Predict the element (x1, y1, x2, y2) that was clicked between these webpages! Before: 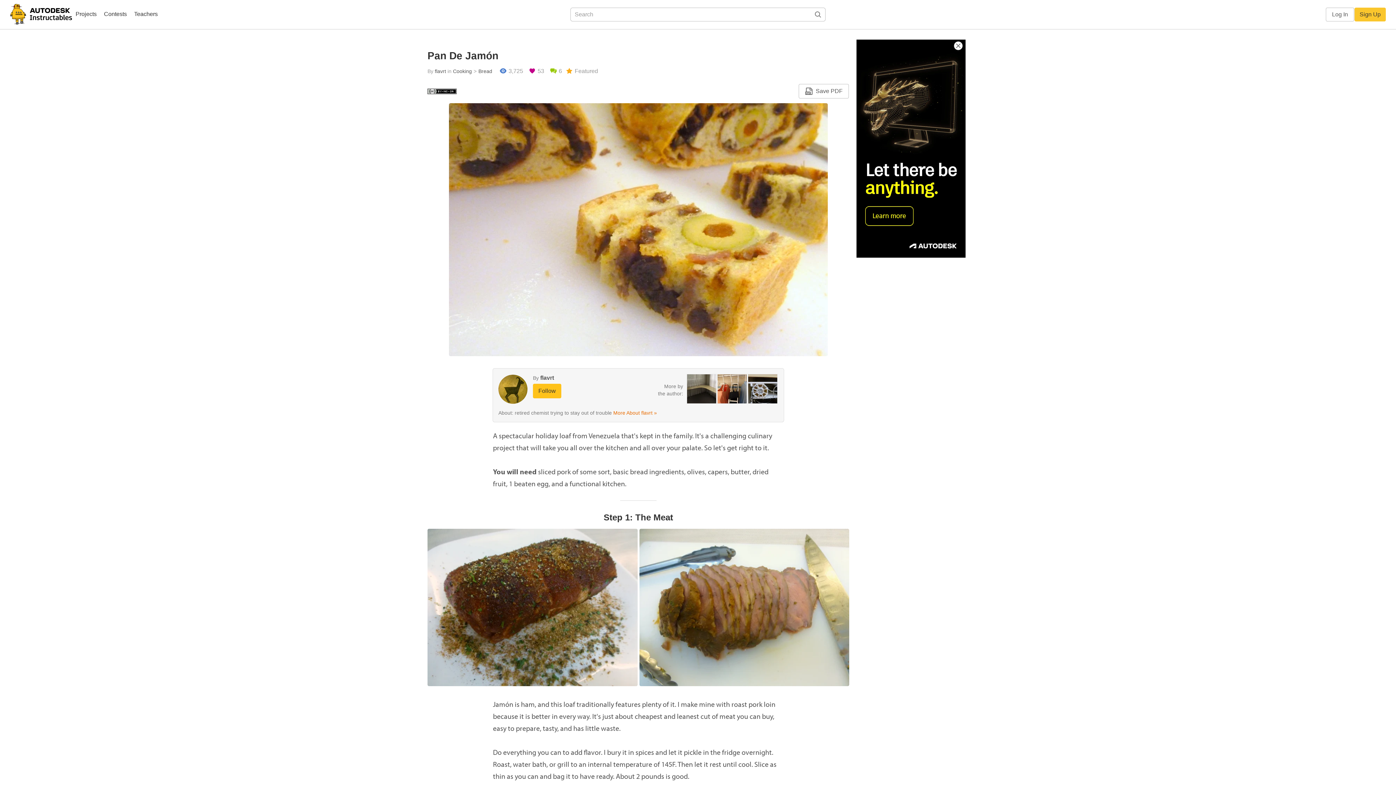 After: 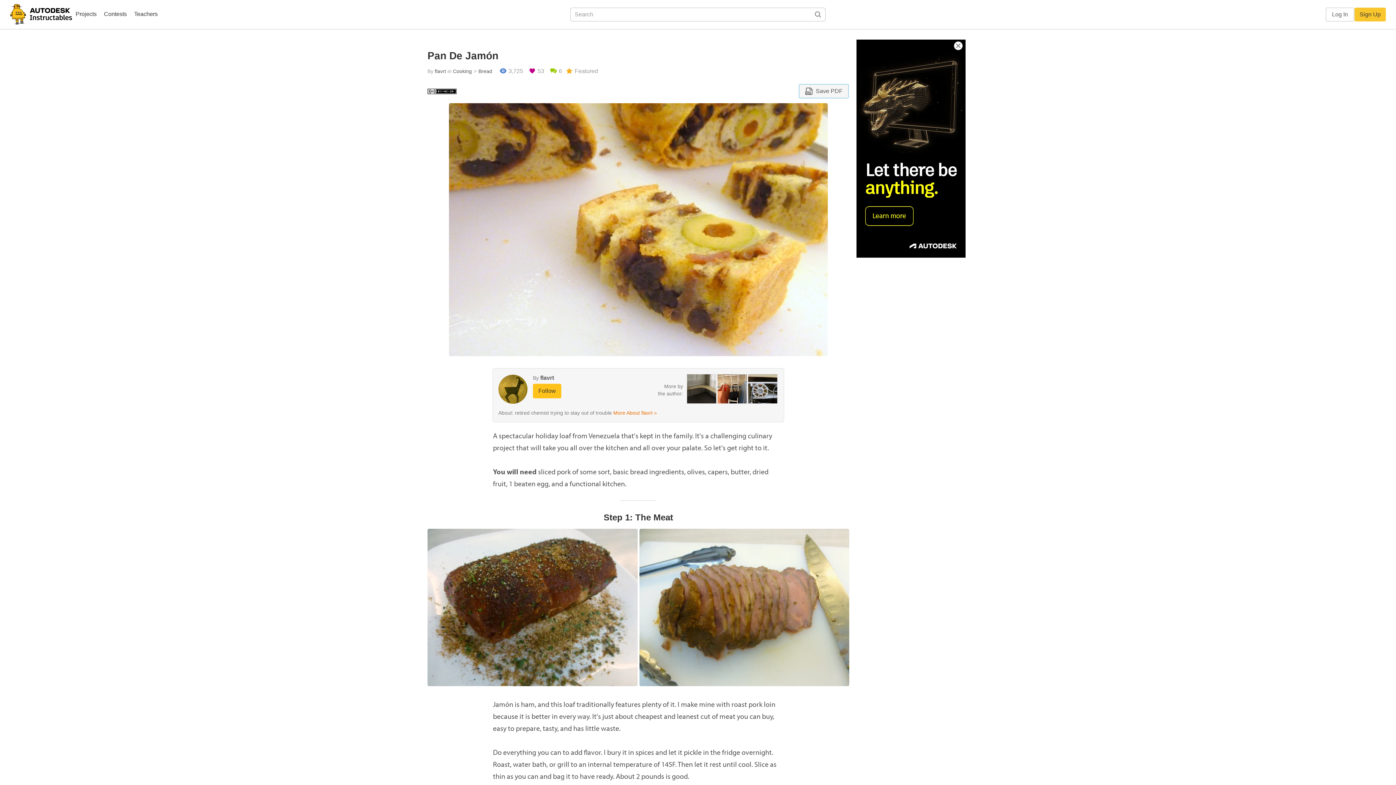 Action: bbox: (798, 84, 849, 98) label: Save PDF